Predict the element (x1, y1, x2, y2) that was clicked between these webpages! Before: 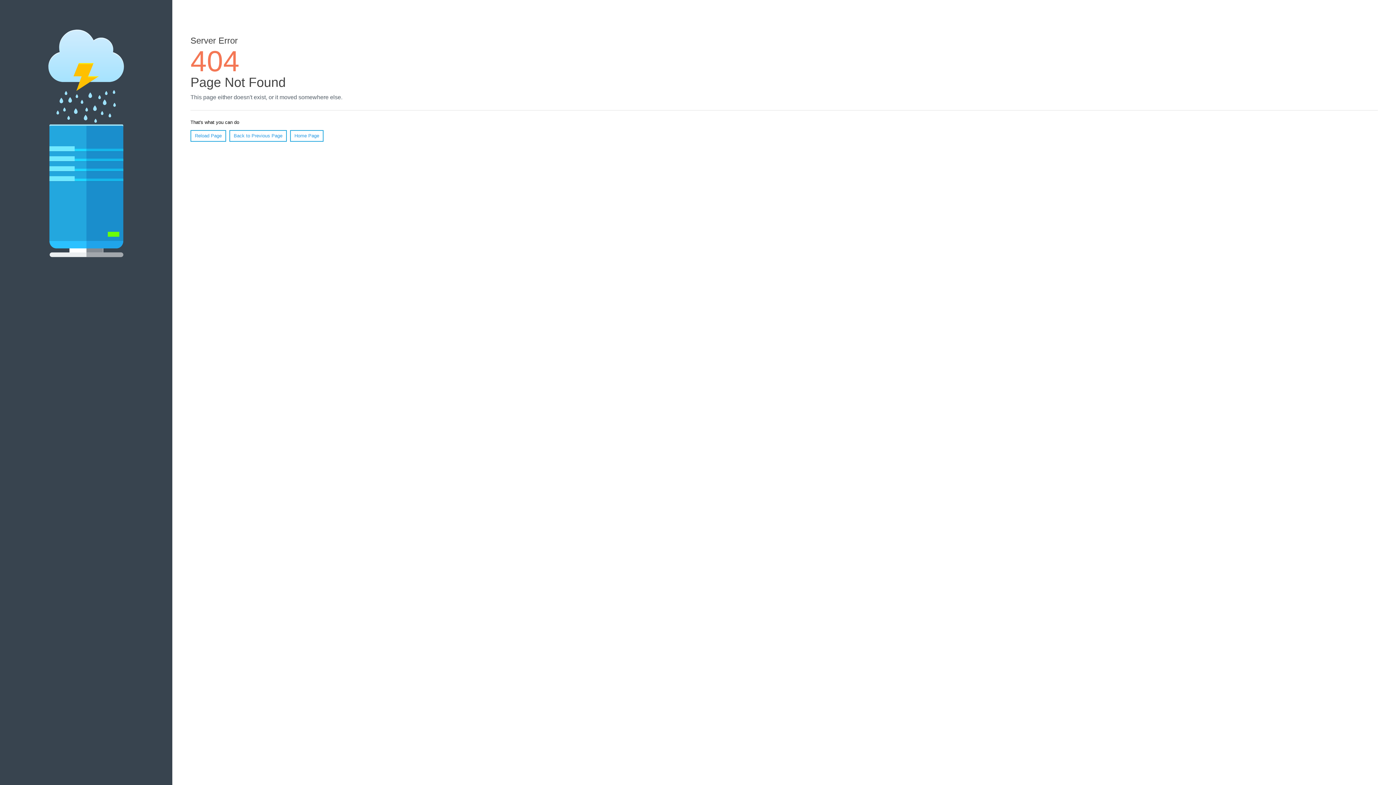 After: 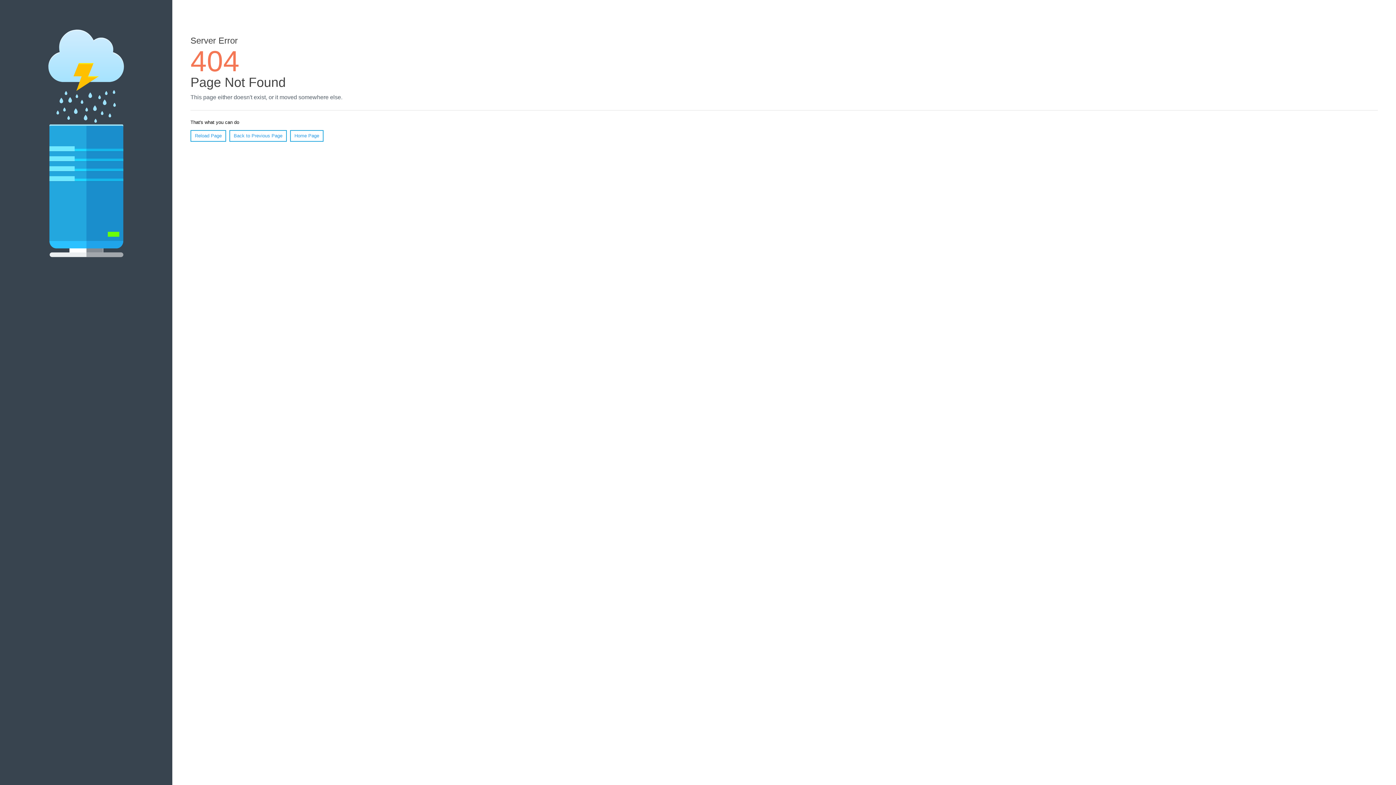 Action: label: Reload Page bbox: (190, 130, 226, 141)